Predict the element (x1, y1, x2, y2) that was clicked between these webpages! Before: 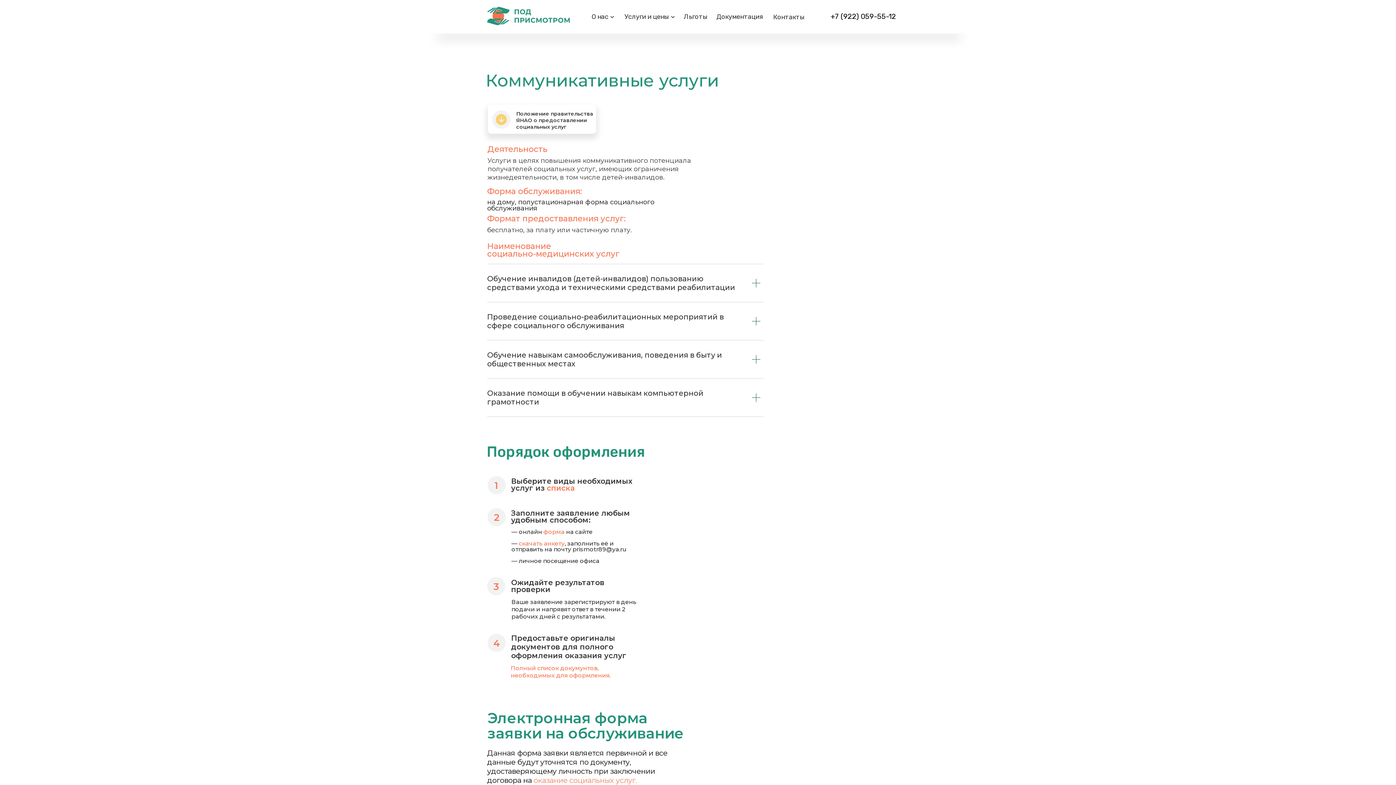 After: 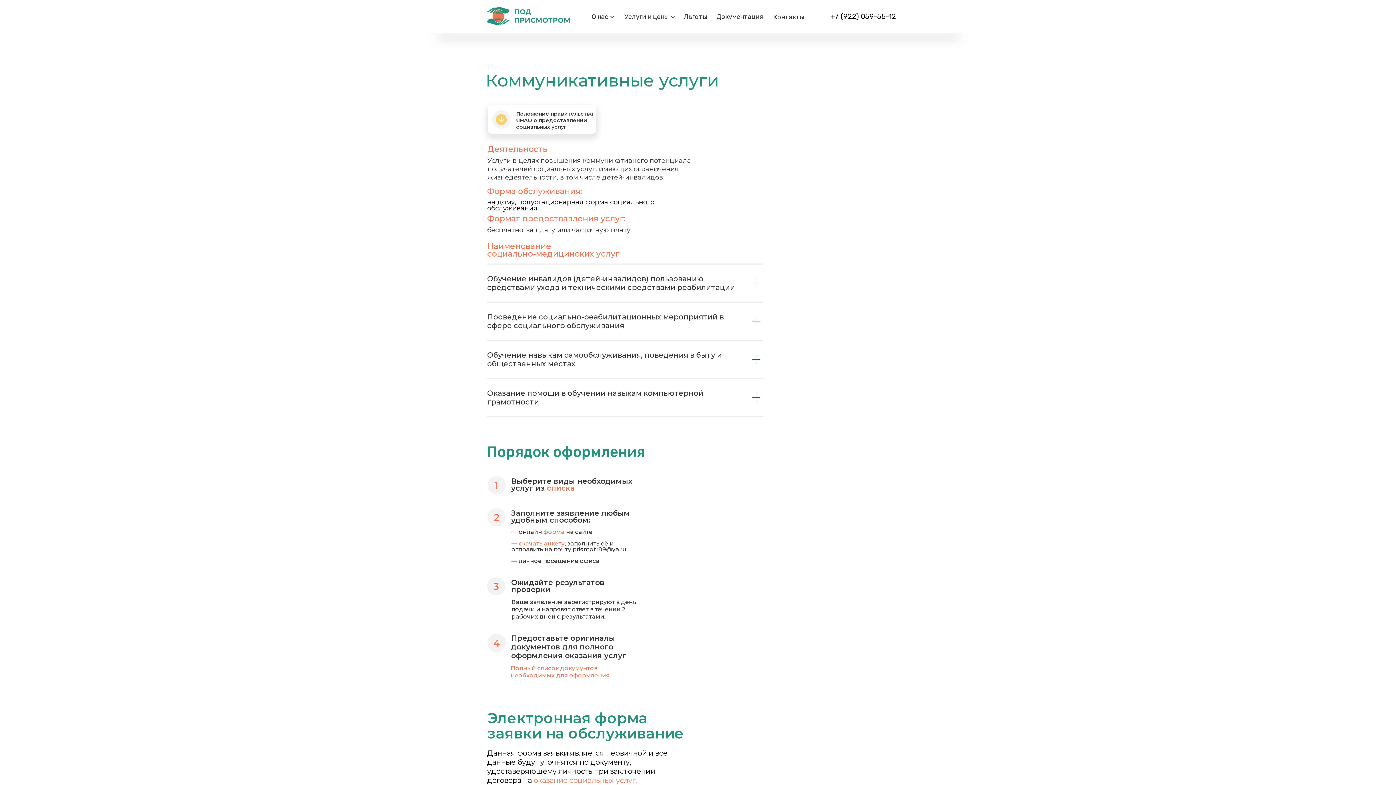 Action: label: списка bbox: (546, 484, 574, 492)